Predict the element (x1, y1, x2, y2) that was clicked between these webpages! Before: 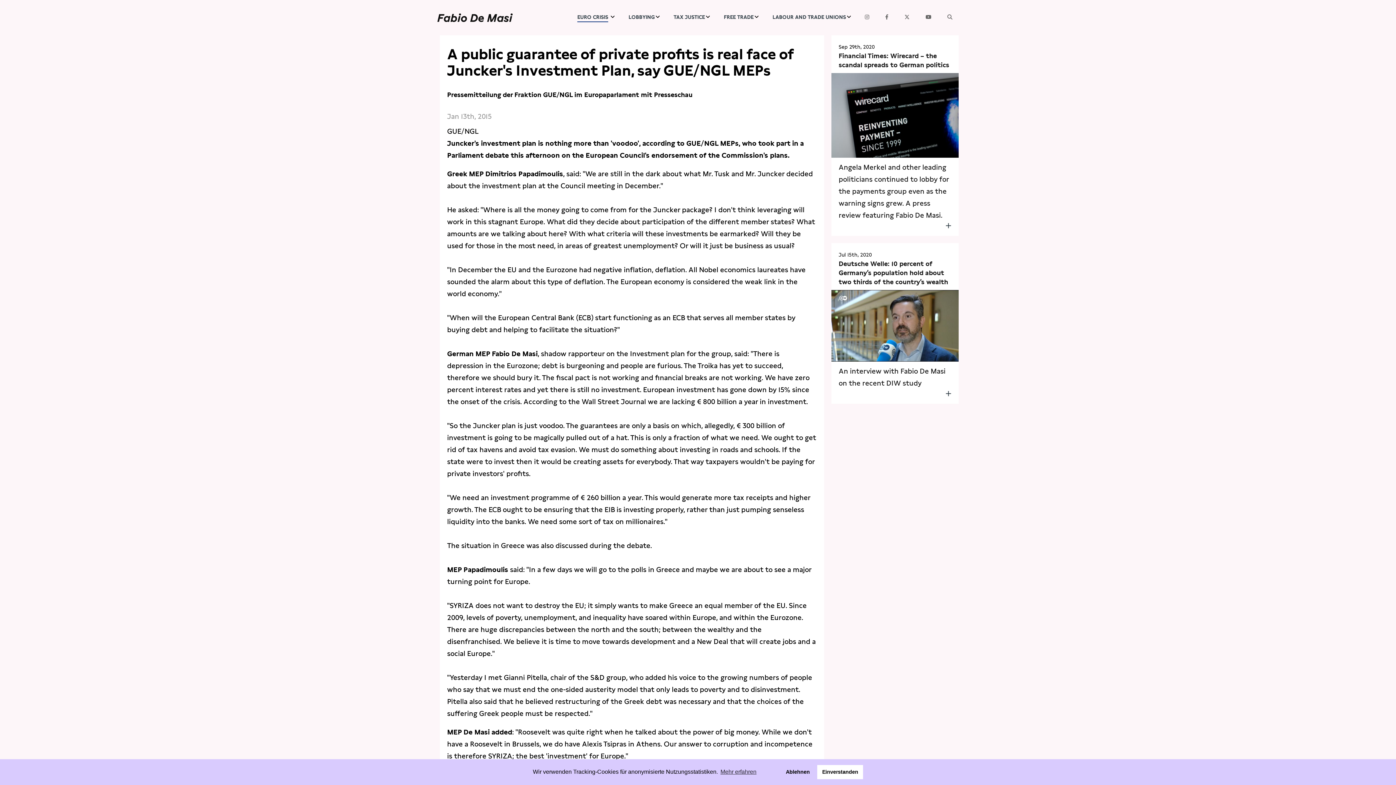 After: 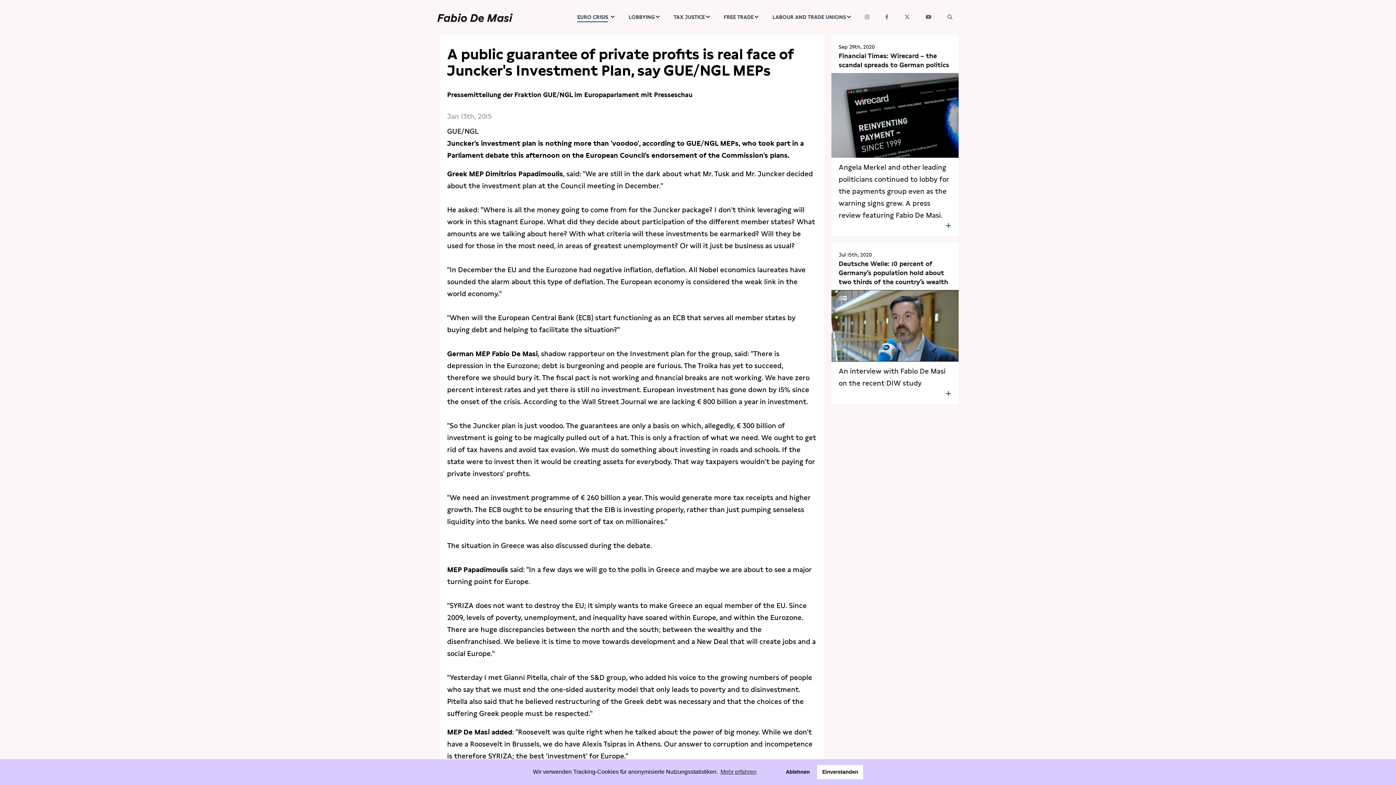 Action: bbox: (897, 0, 917, 34)